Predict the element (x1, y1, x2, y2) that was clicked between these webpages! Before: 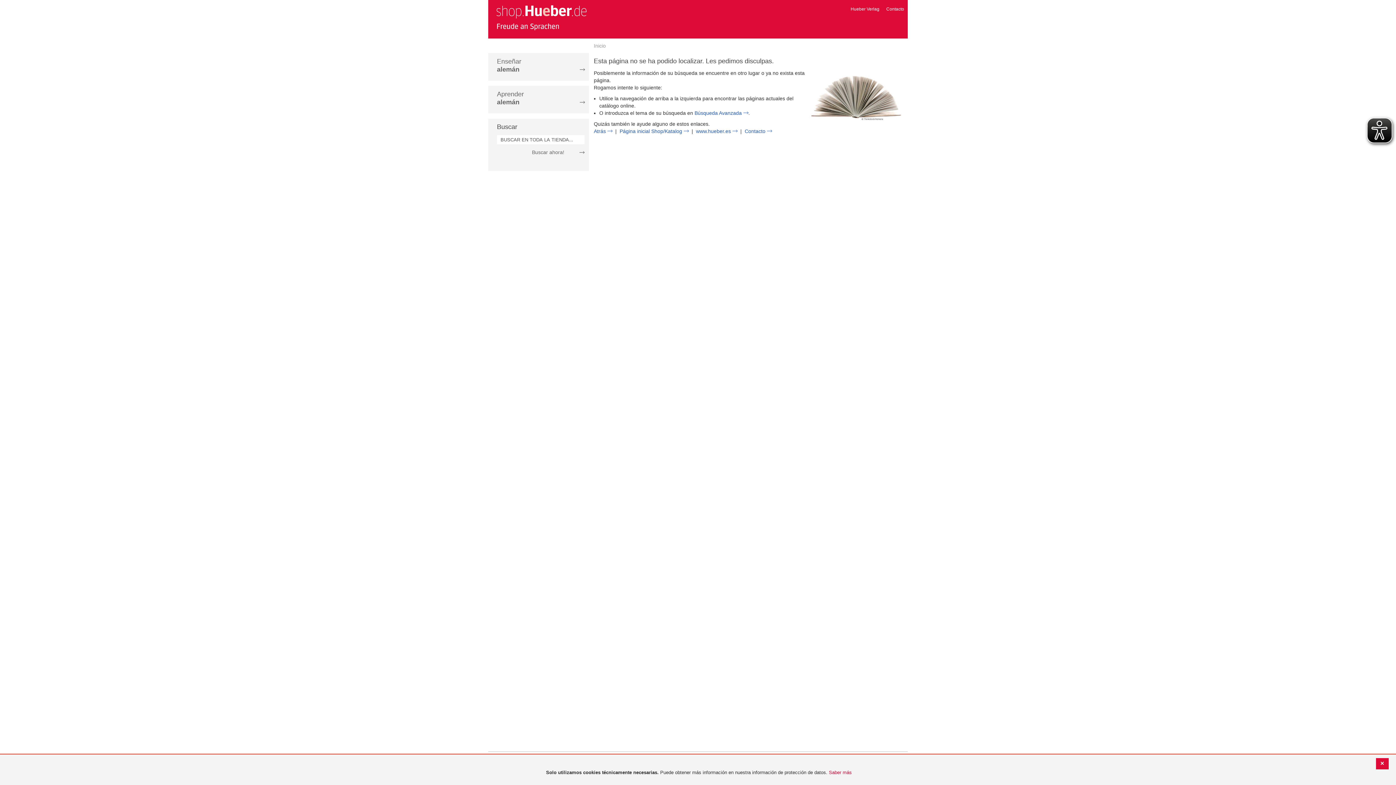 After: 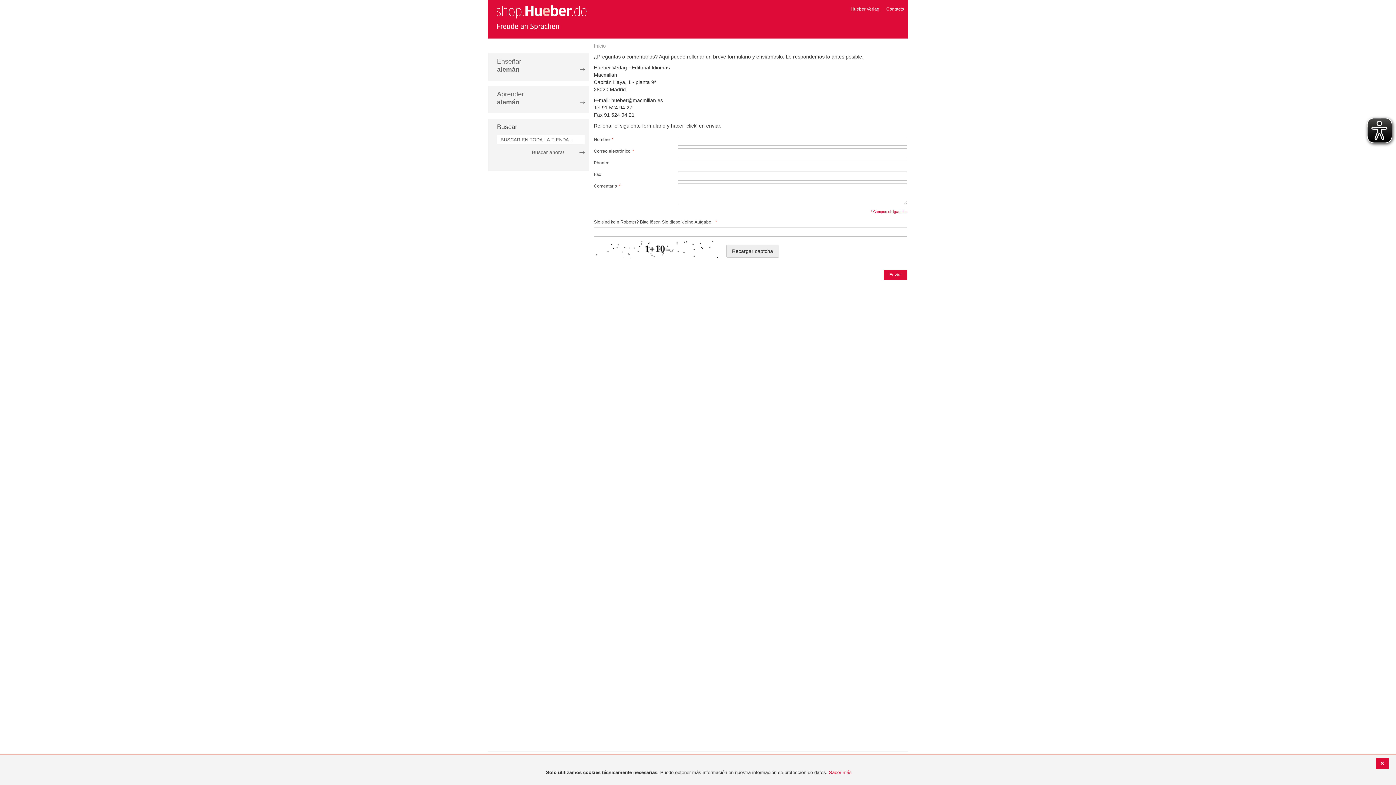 Action: label: Contacto bbox: (744, 128, 772, 134)